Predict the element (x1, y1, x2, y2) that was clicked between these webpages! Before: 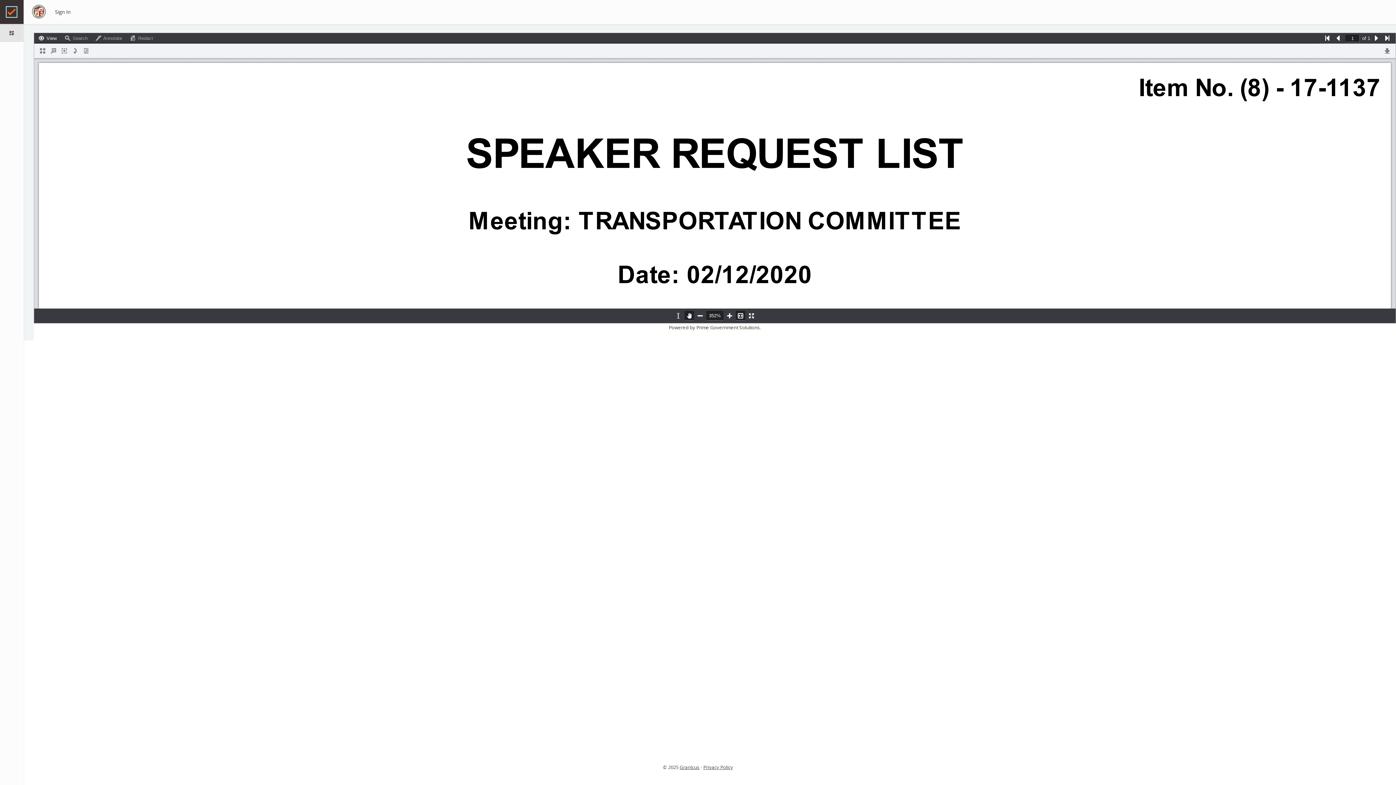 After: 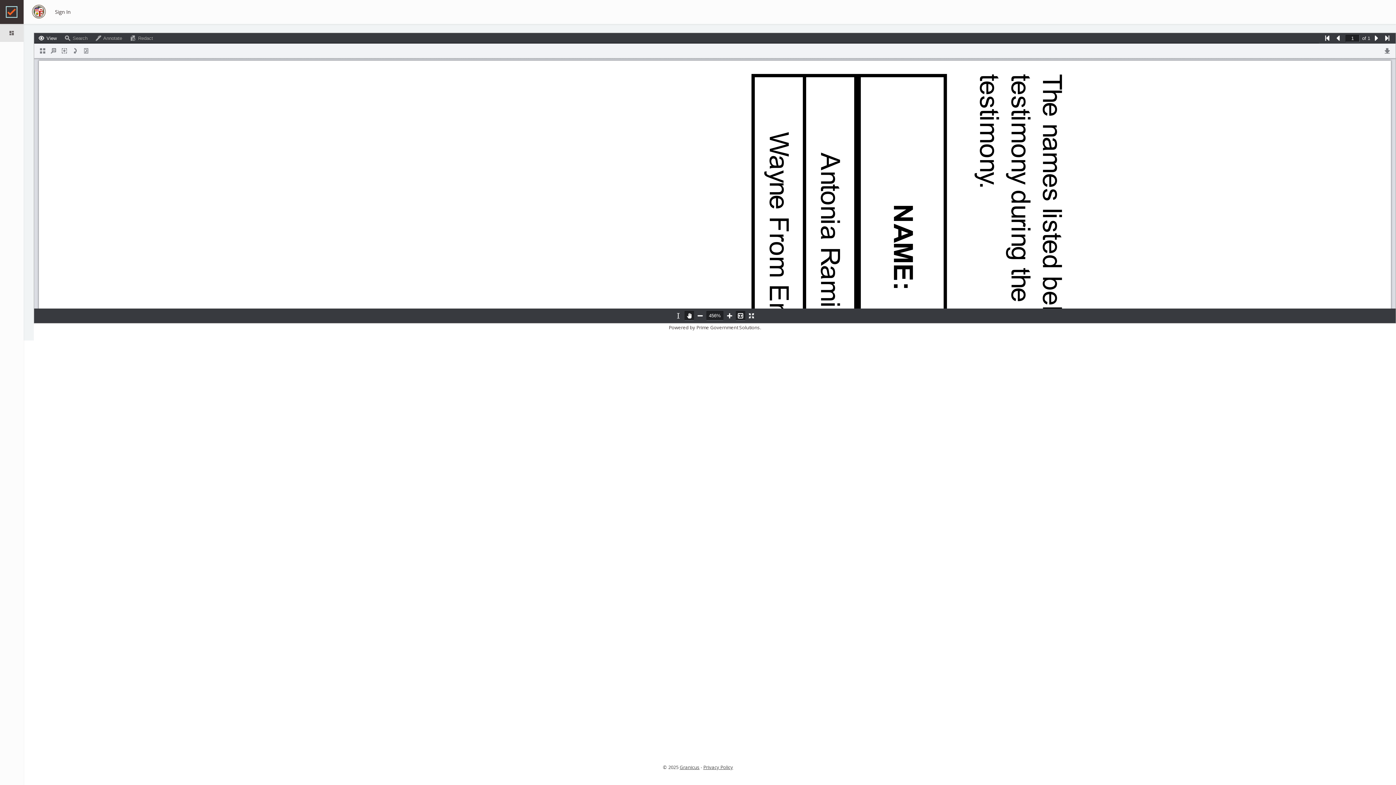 Action: bbox: (81, 46, 90, 55)